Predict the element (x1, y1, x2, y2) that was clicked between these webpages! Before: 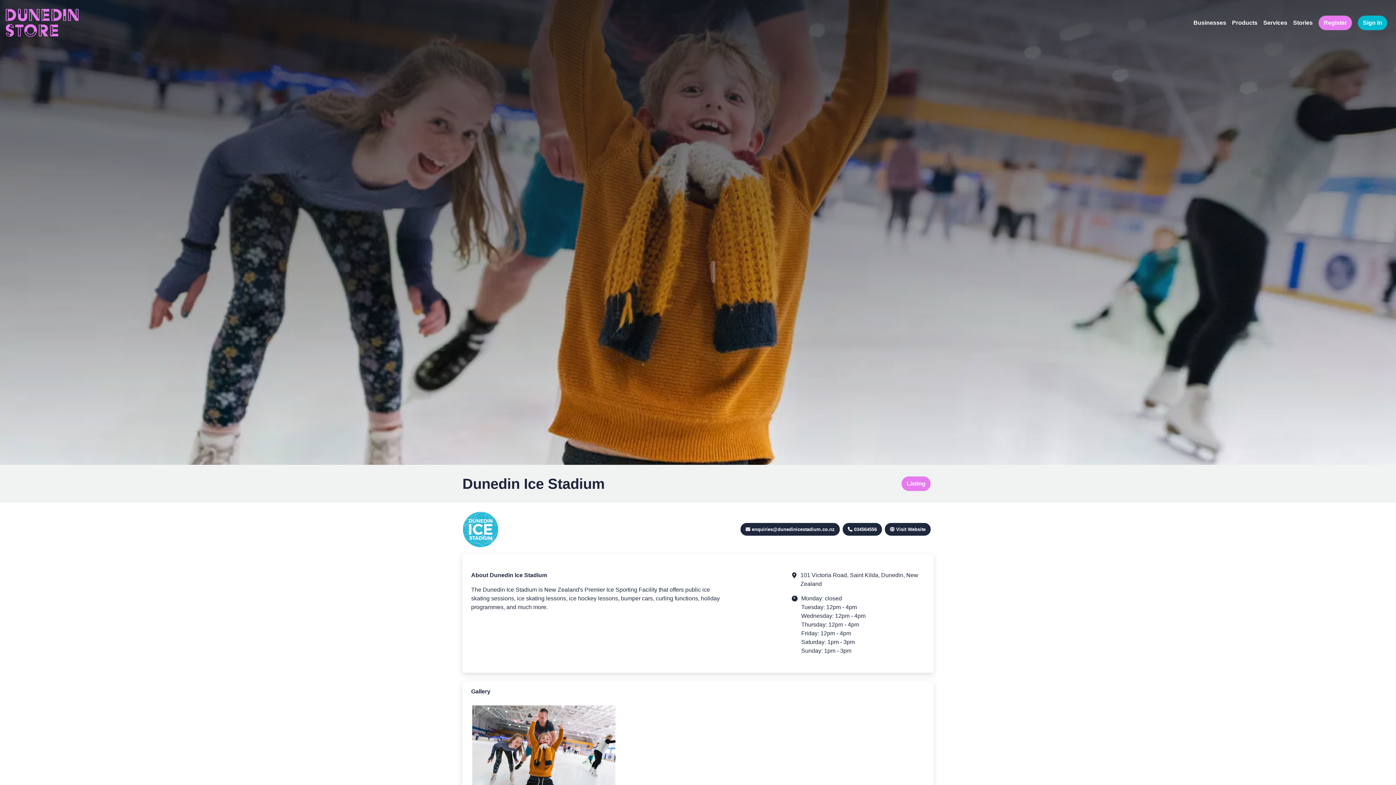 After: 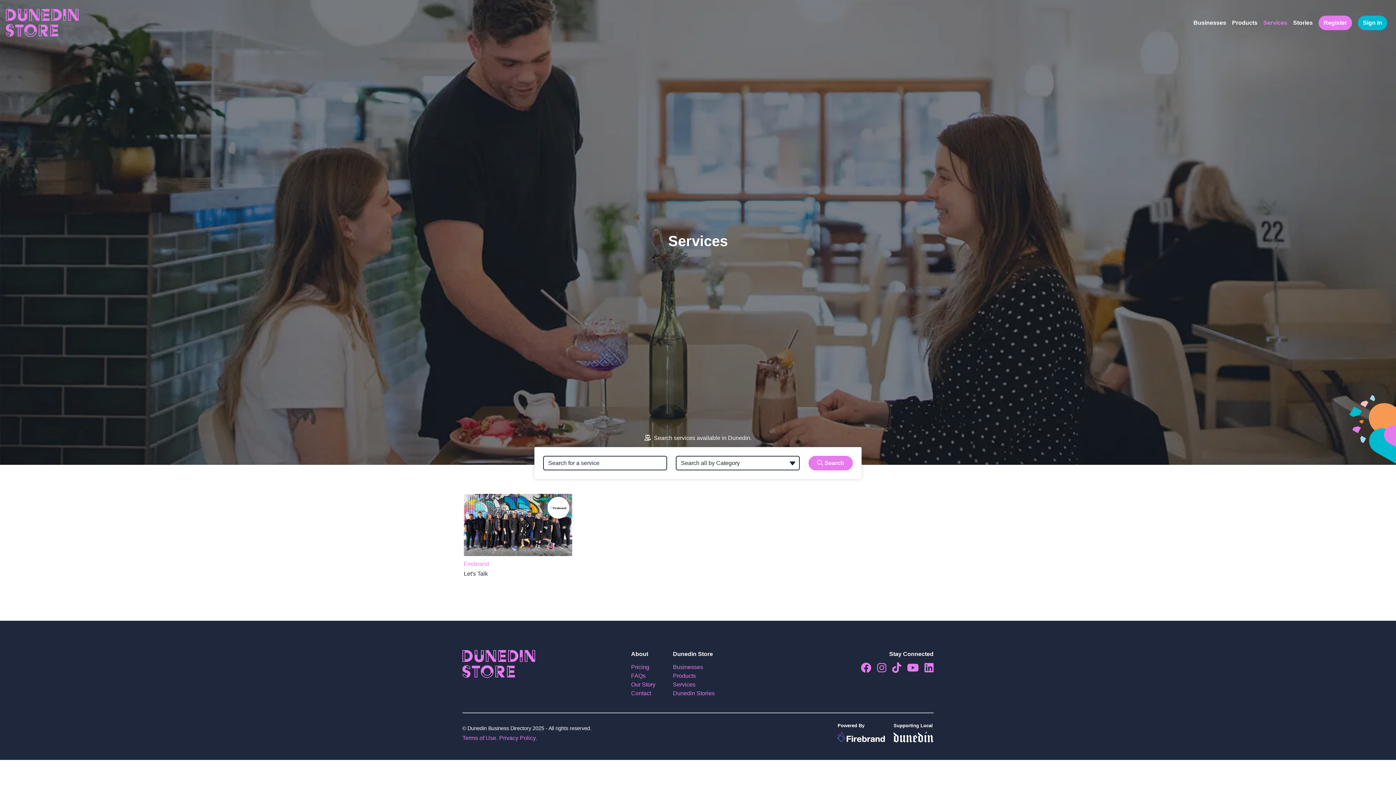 Action: label: Services bbox: (1260, 15, 1290, 30)